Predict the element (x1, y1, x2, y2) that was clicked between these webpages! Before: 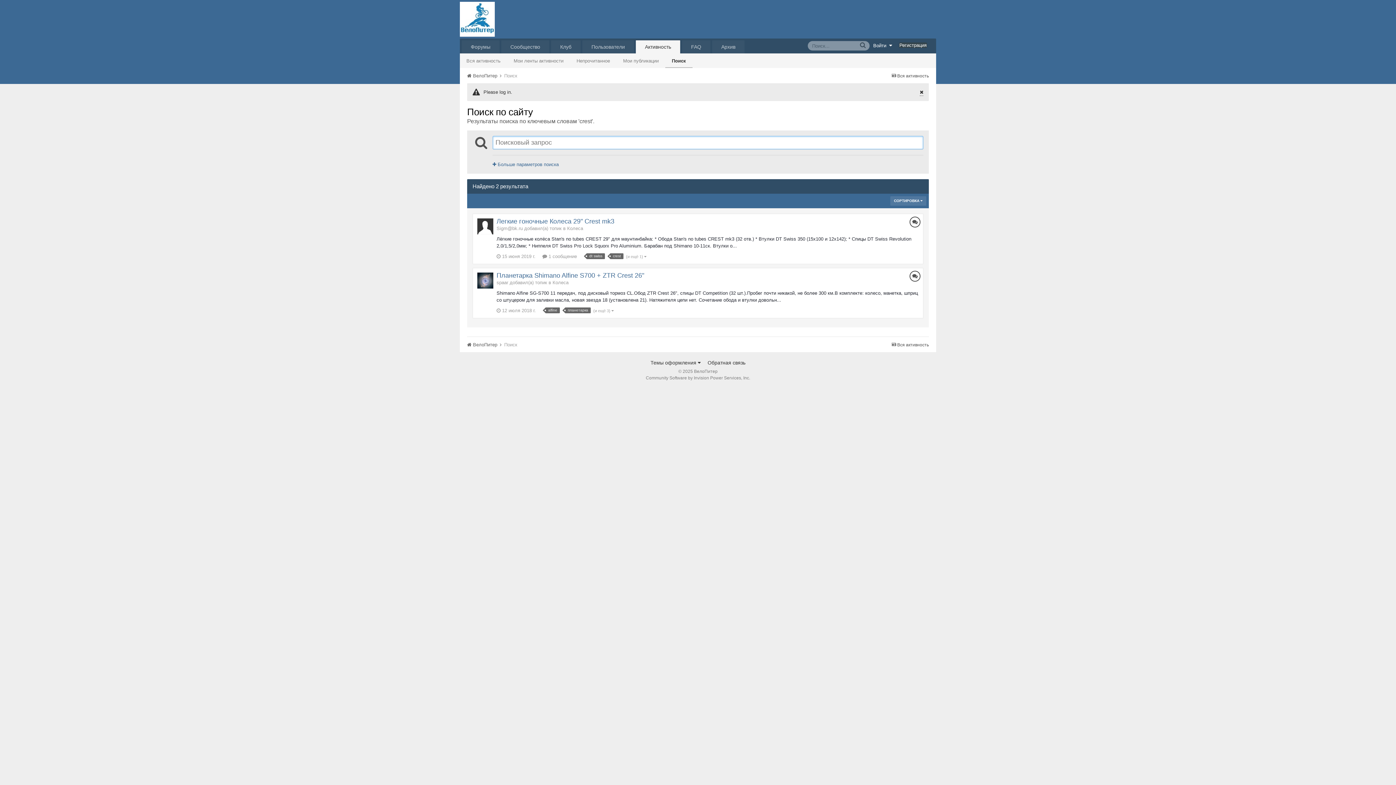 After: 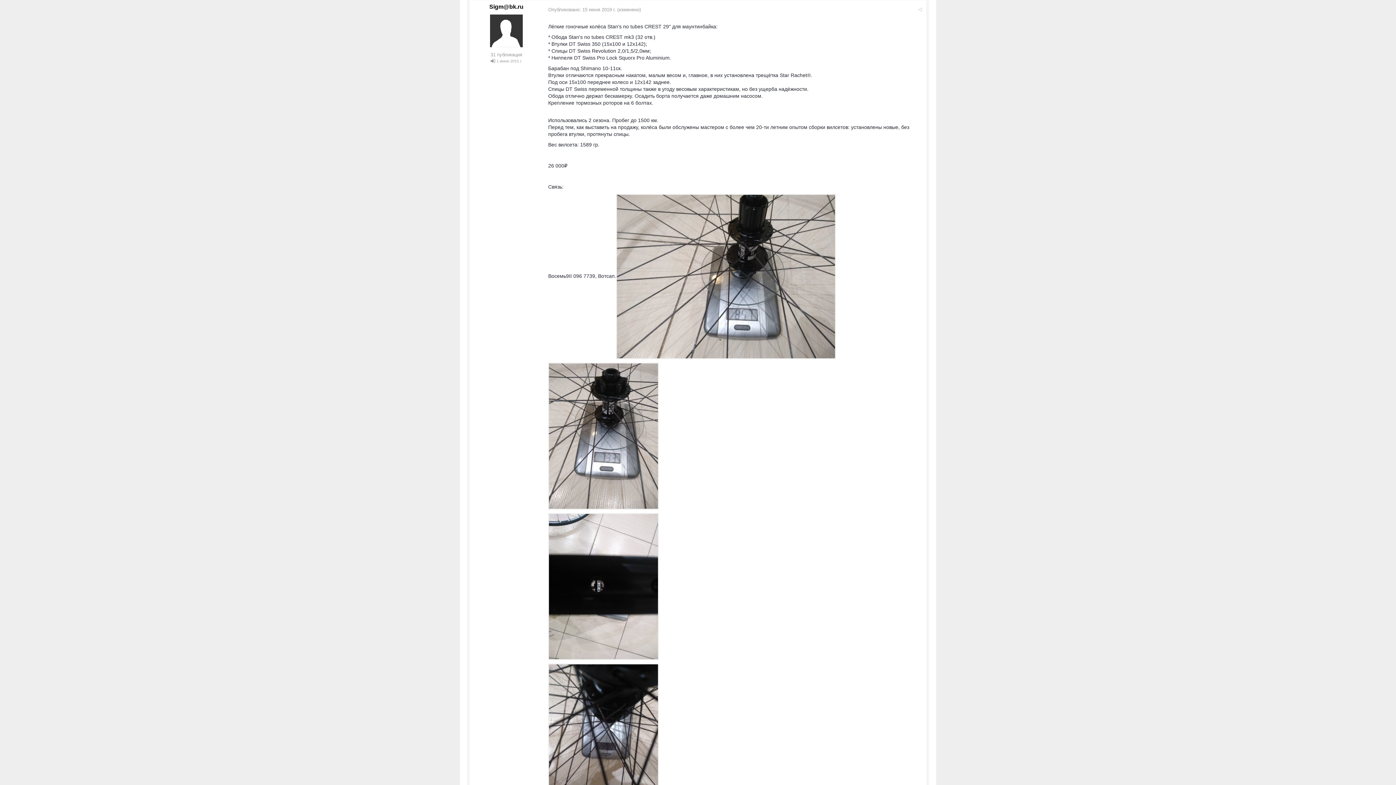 Action: bbox: (496, 253, 535, 259) label:  15 июня 2019 г.